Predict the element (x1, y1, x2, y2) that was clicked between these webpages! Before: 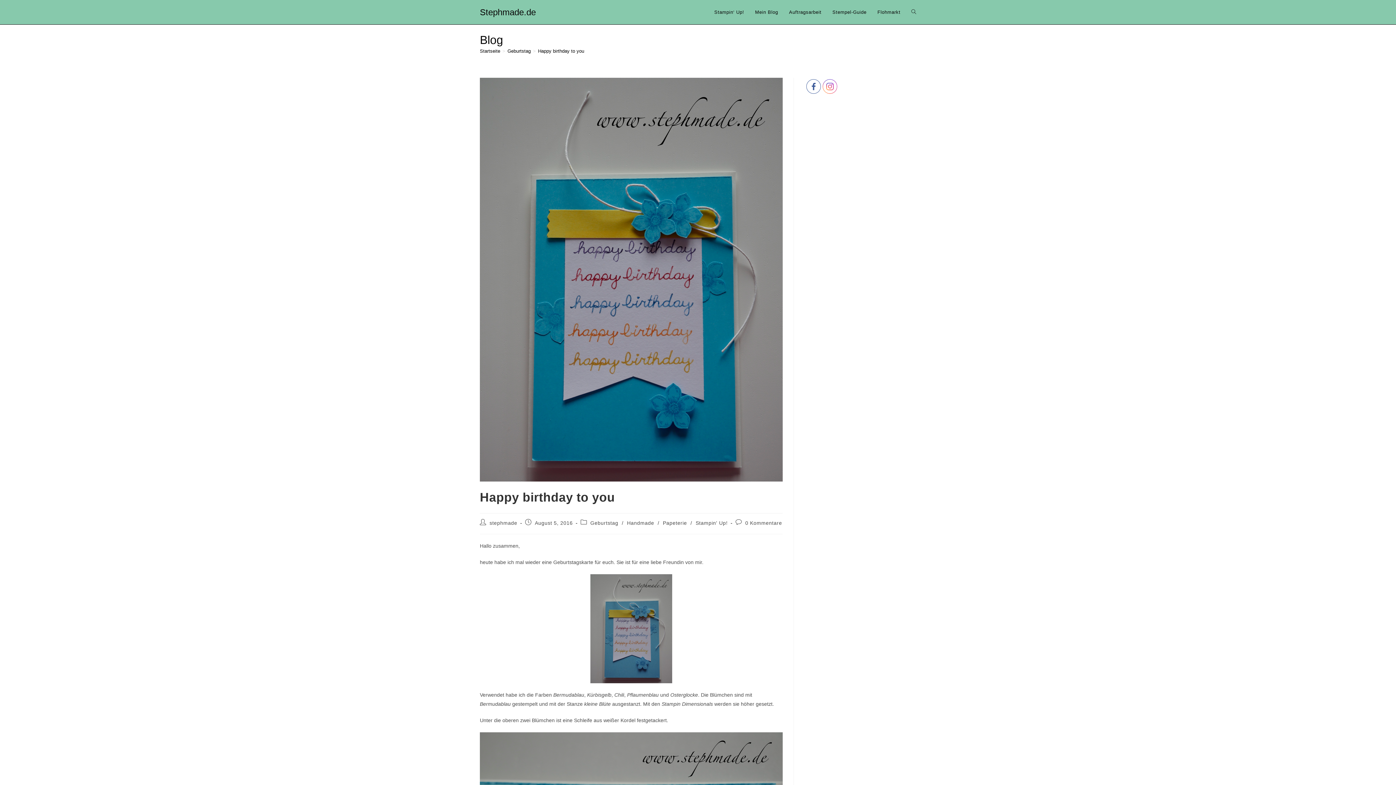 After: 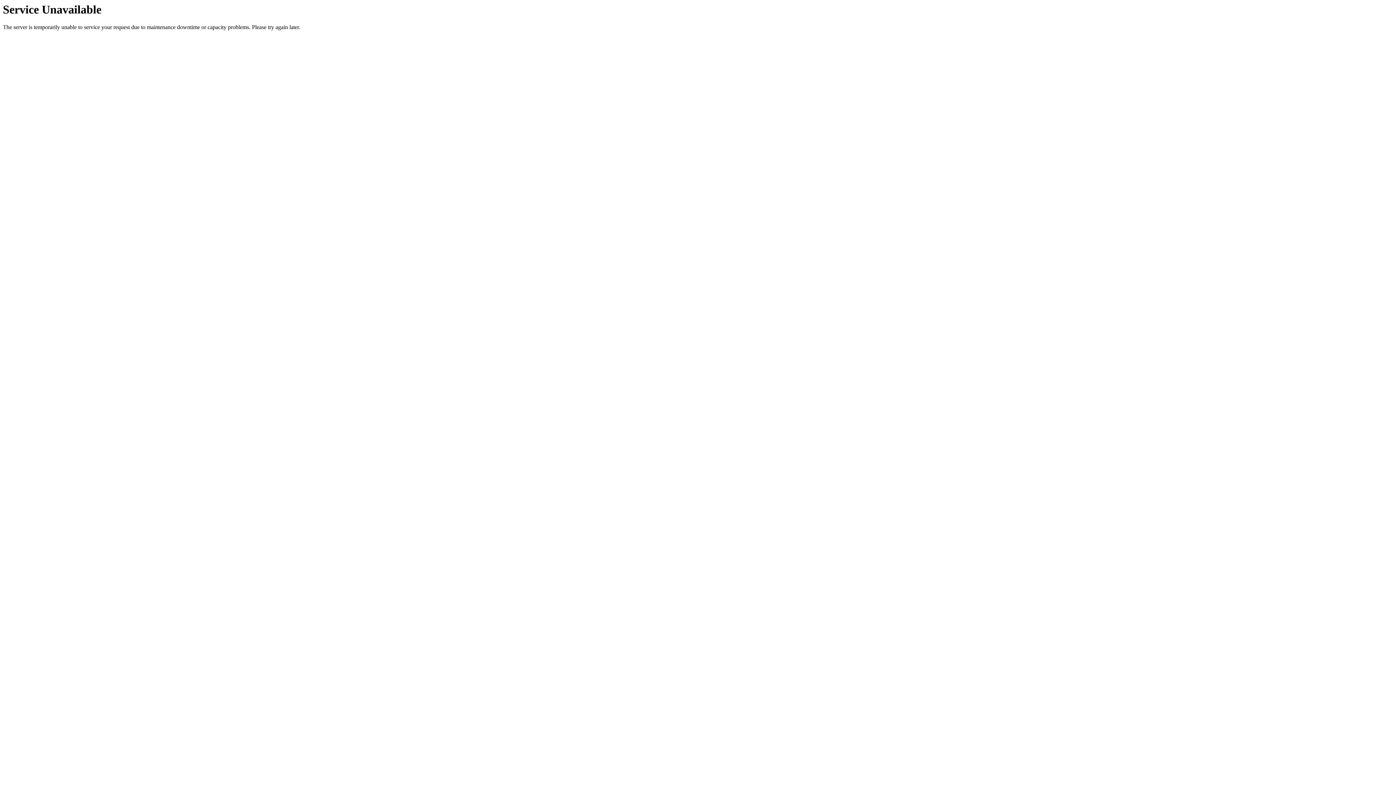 Action: label: Mein Blog bbox: (749, 0, 783, 24)